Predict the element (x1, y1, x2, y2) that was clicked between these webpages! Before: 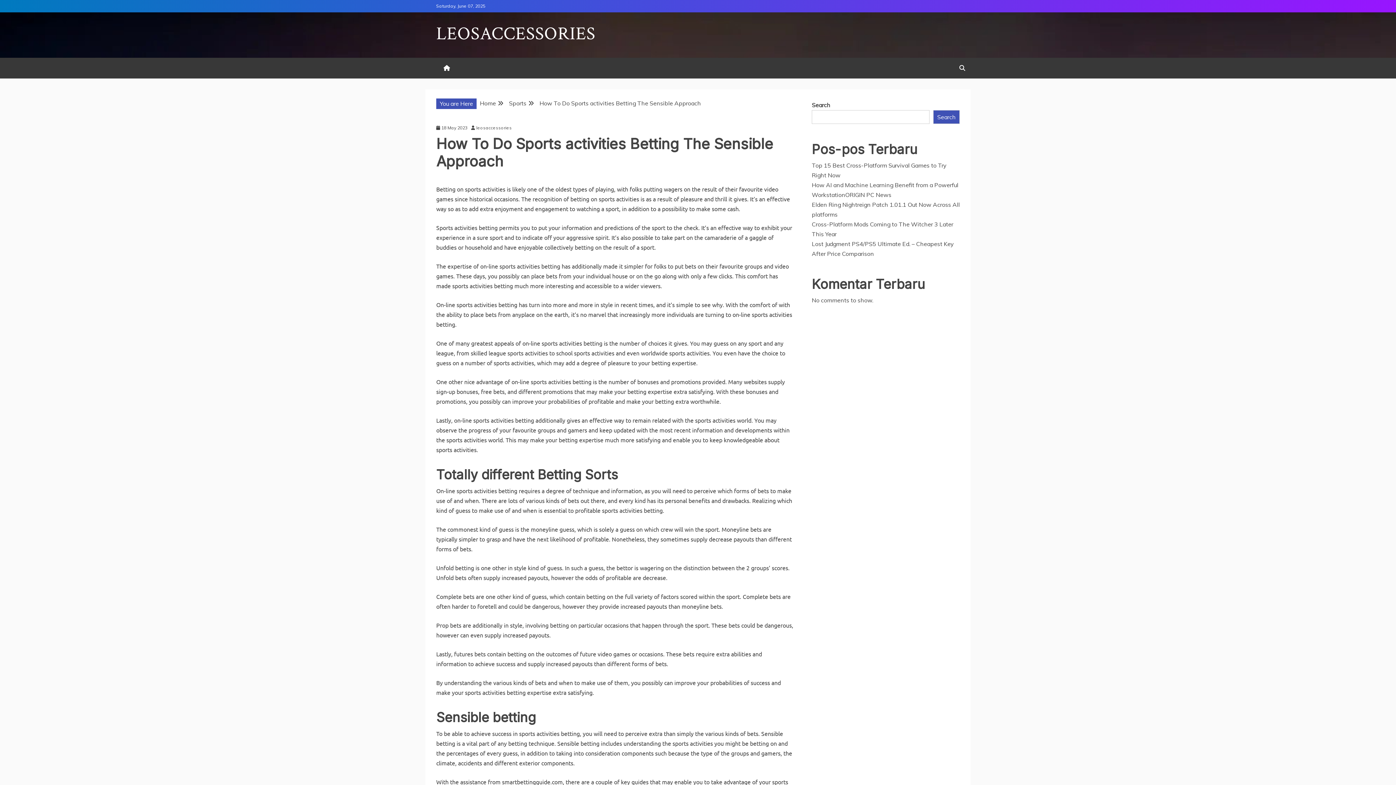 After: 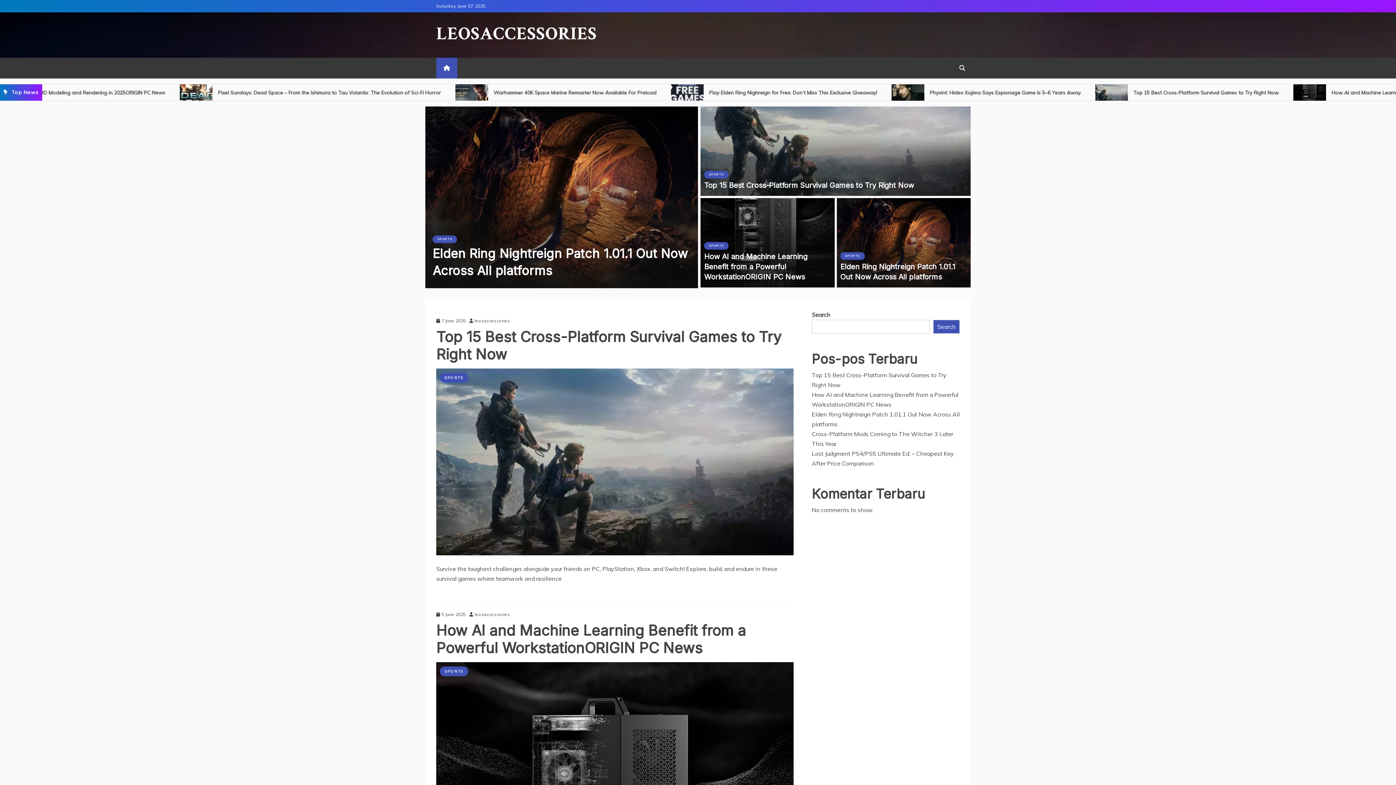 Action: label: LEOSACCESSORIES bbox: (436, 22, 595, 45)